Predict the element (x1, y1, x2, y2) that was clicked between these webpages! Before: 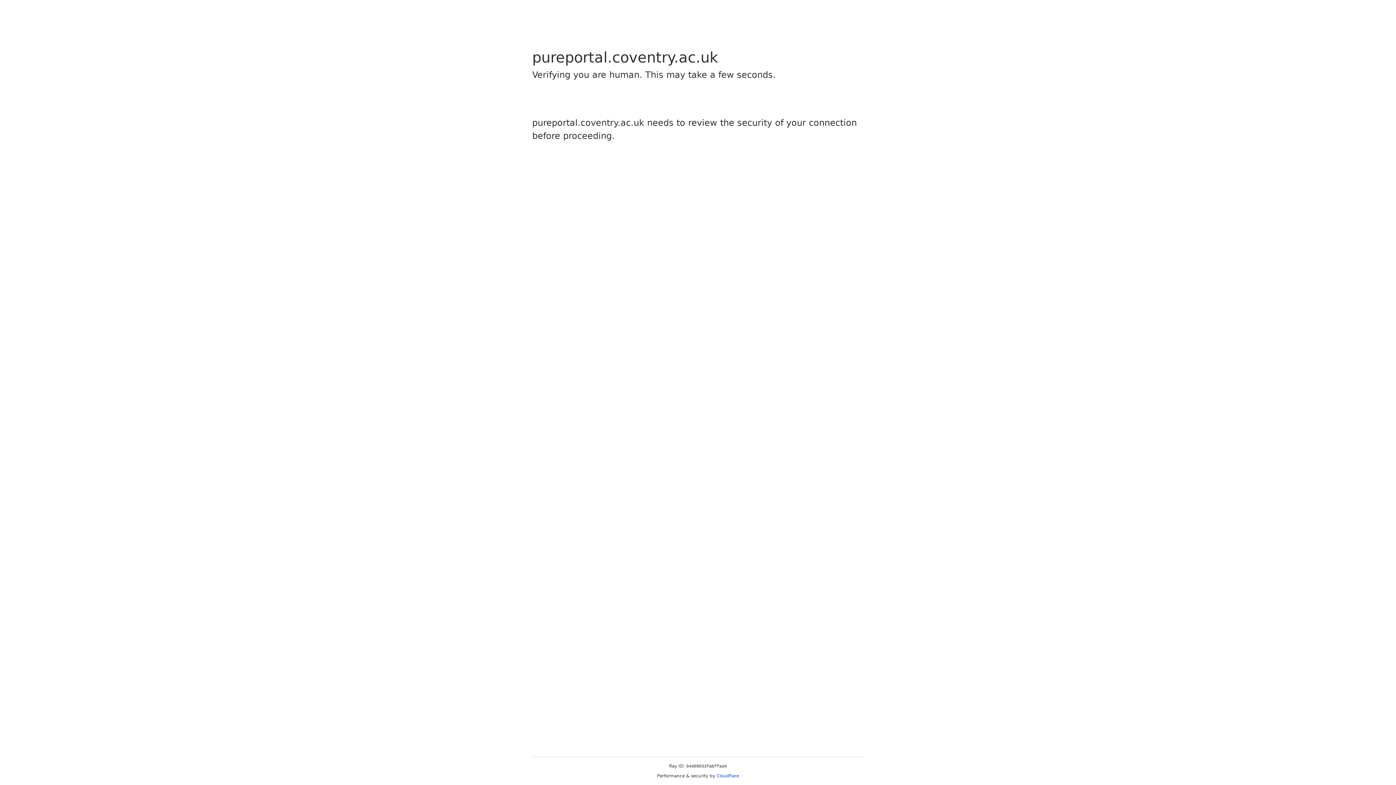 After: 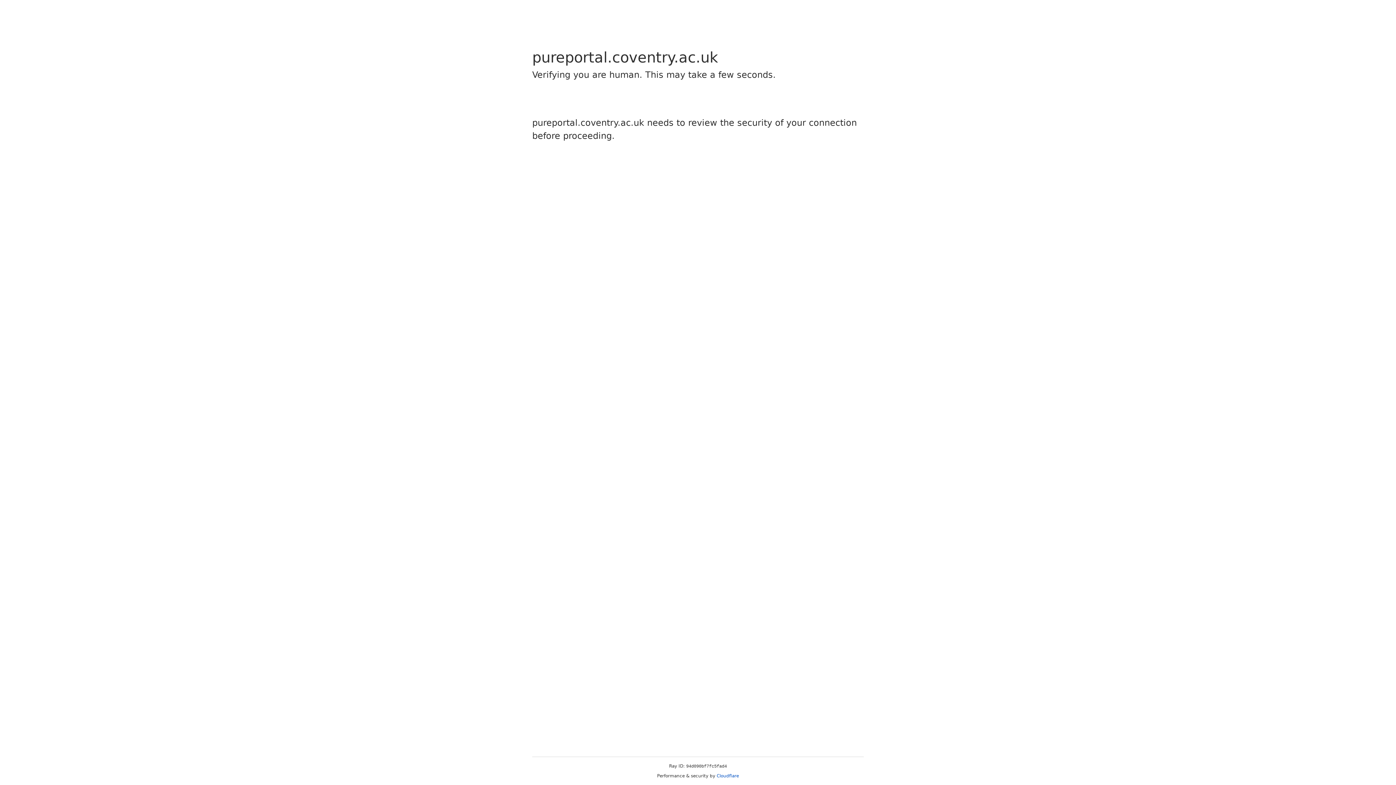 Action: label: Cloudflare bbox: (716, 773, 739, 778)